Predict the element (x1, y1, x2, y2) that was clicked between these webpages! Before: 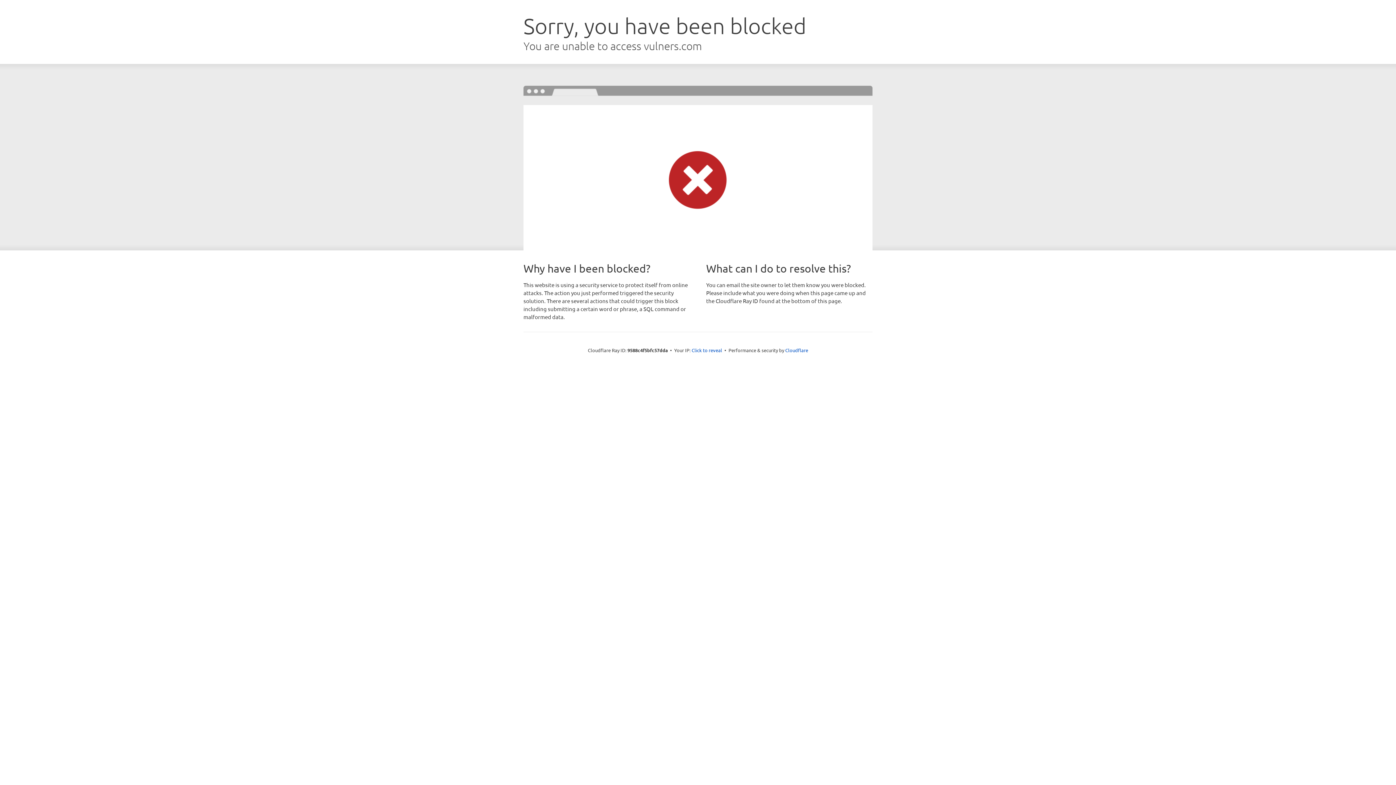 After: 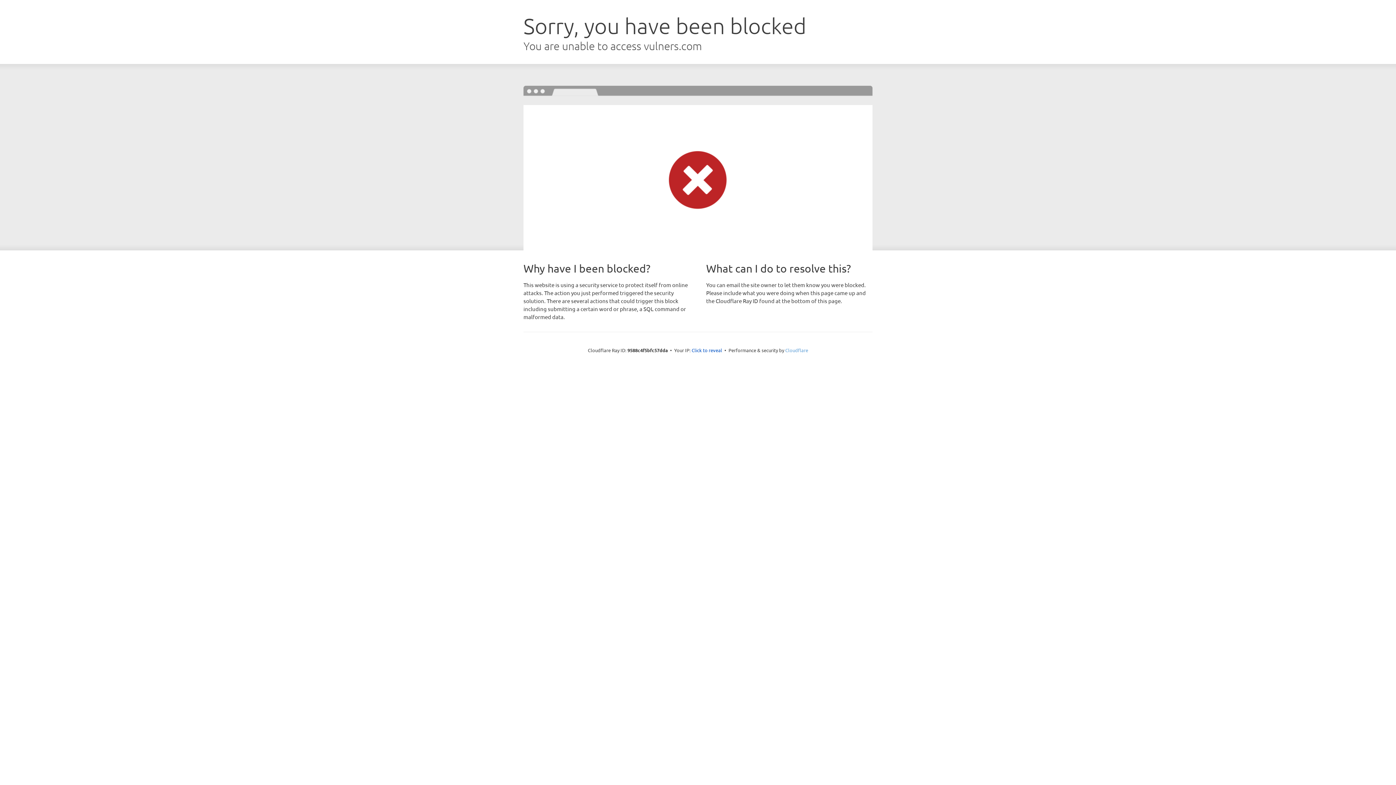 Action: bbox: (785, 347, 808, 353) label: Cloudflare